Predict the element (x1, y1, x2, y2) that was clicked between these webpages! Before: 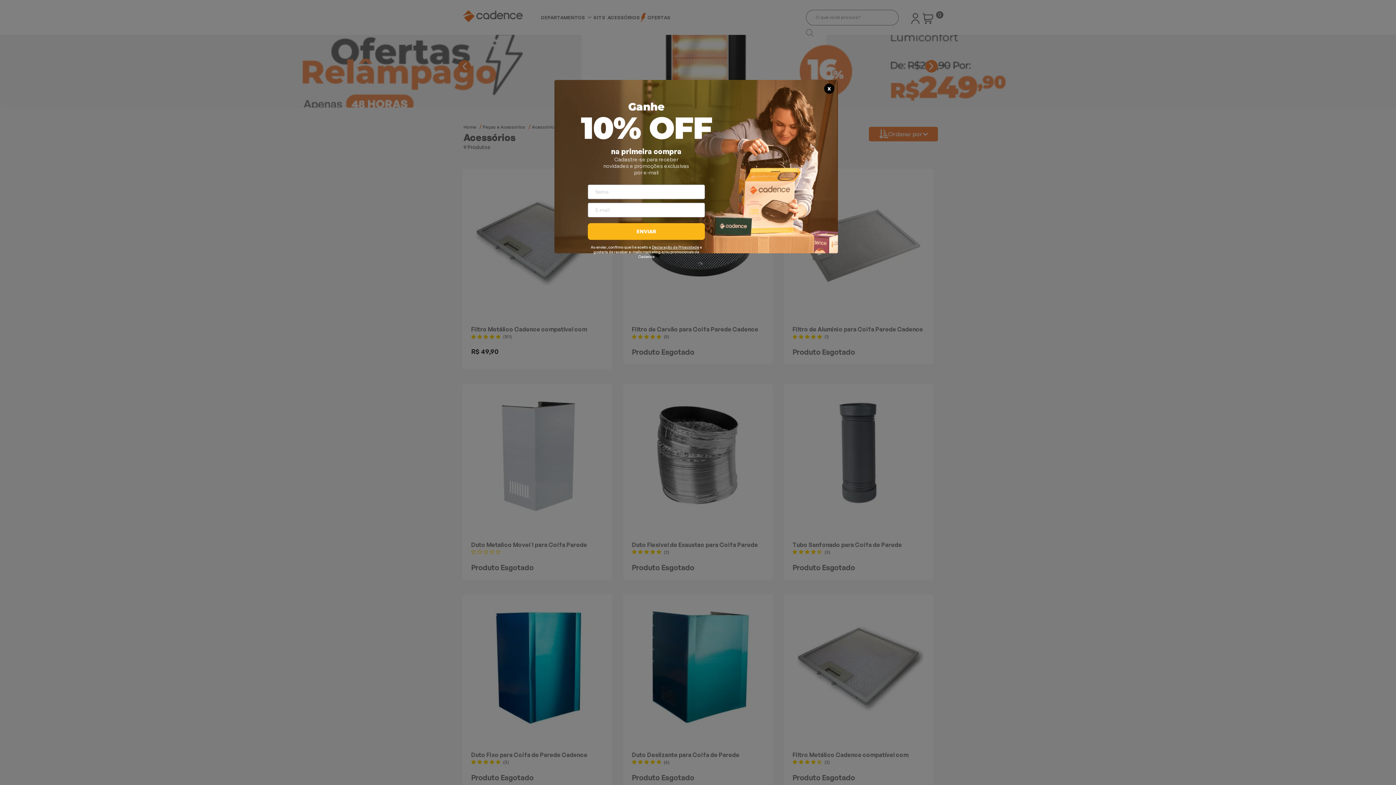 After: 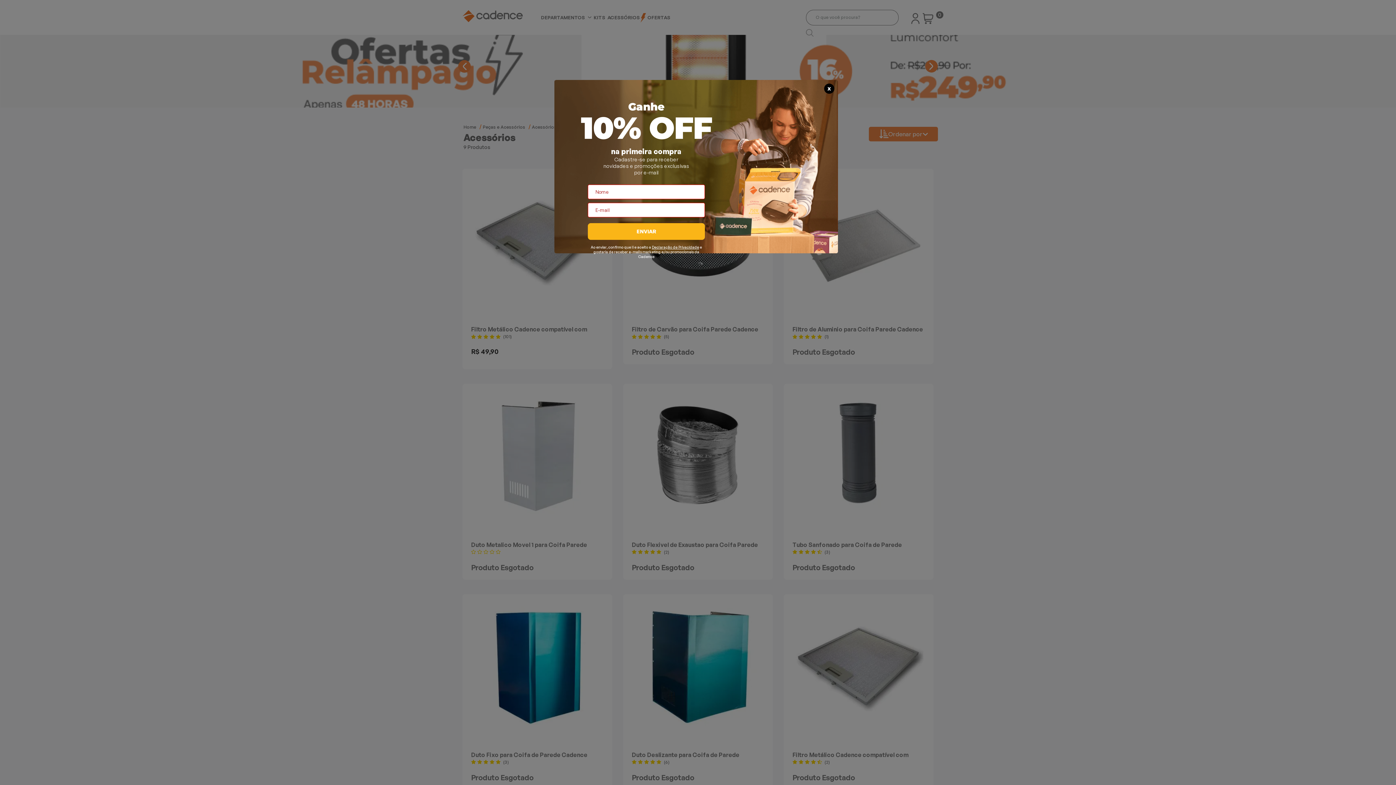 Action: bbox: (588, 223, 705, 240) label: ENVIAR